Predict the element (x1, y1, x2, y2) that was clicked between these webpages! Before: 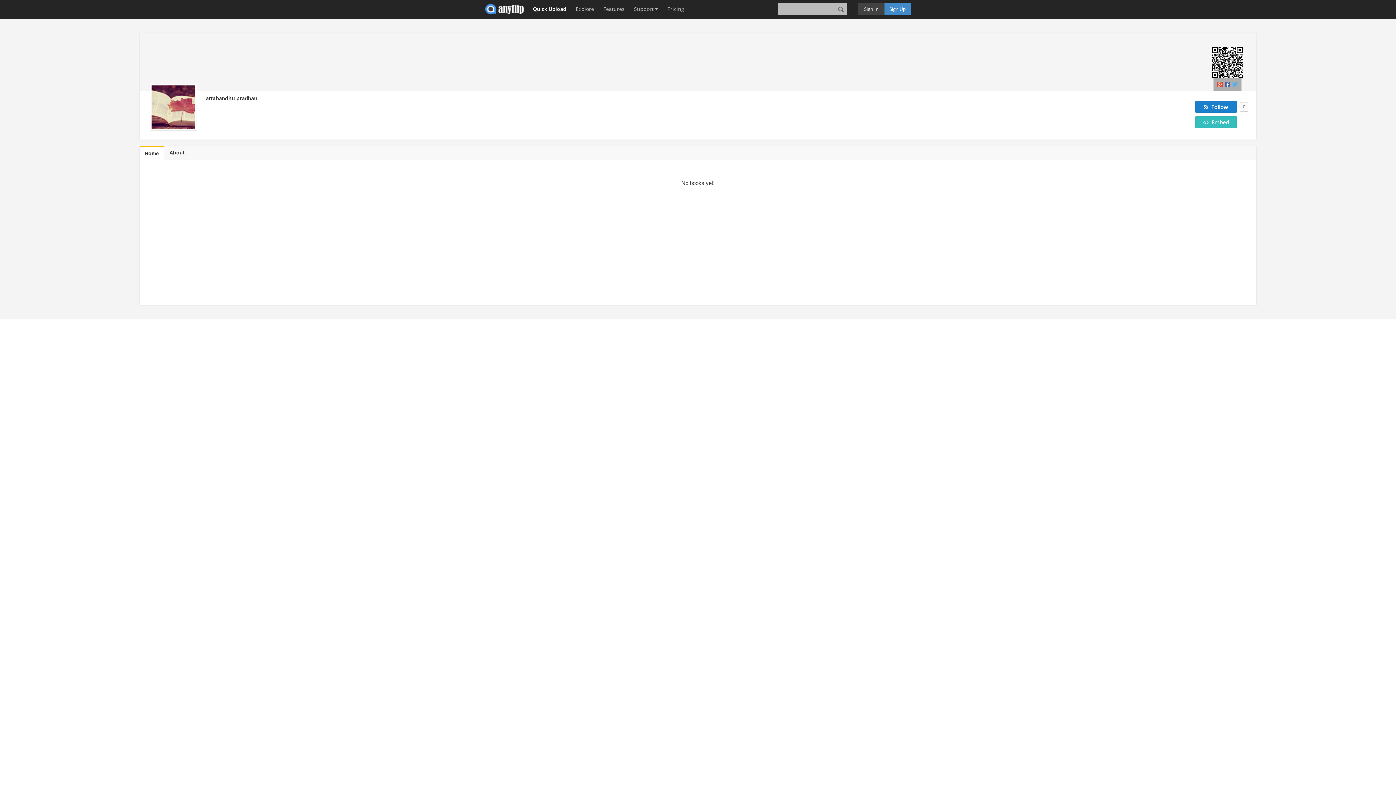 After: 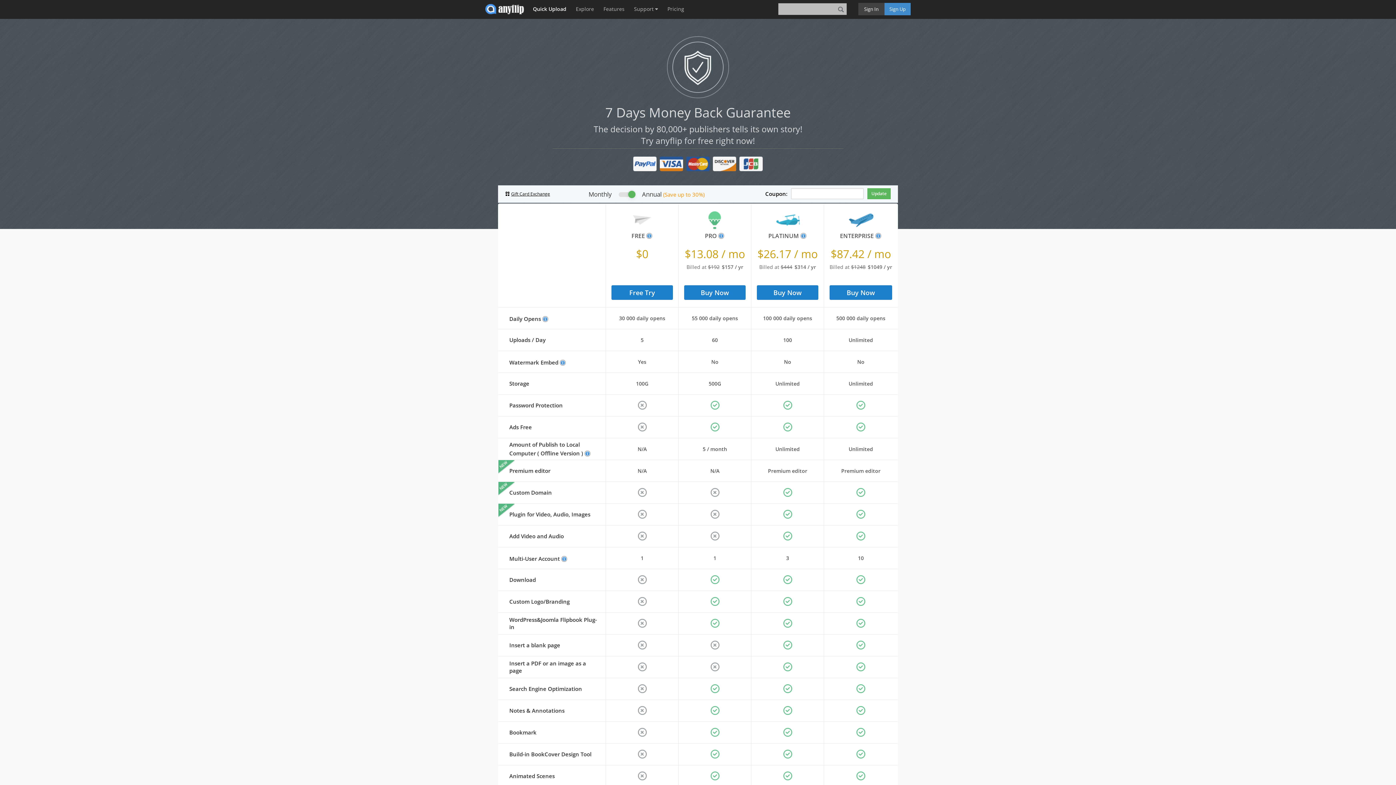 Action: label: Pricing bbox: (664, 0, 688, 18)